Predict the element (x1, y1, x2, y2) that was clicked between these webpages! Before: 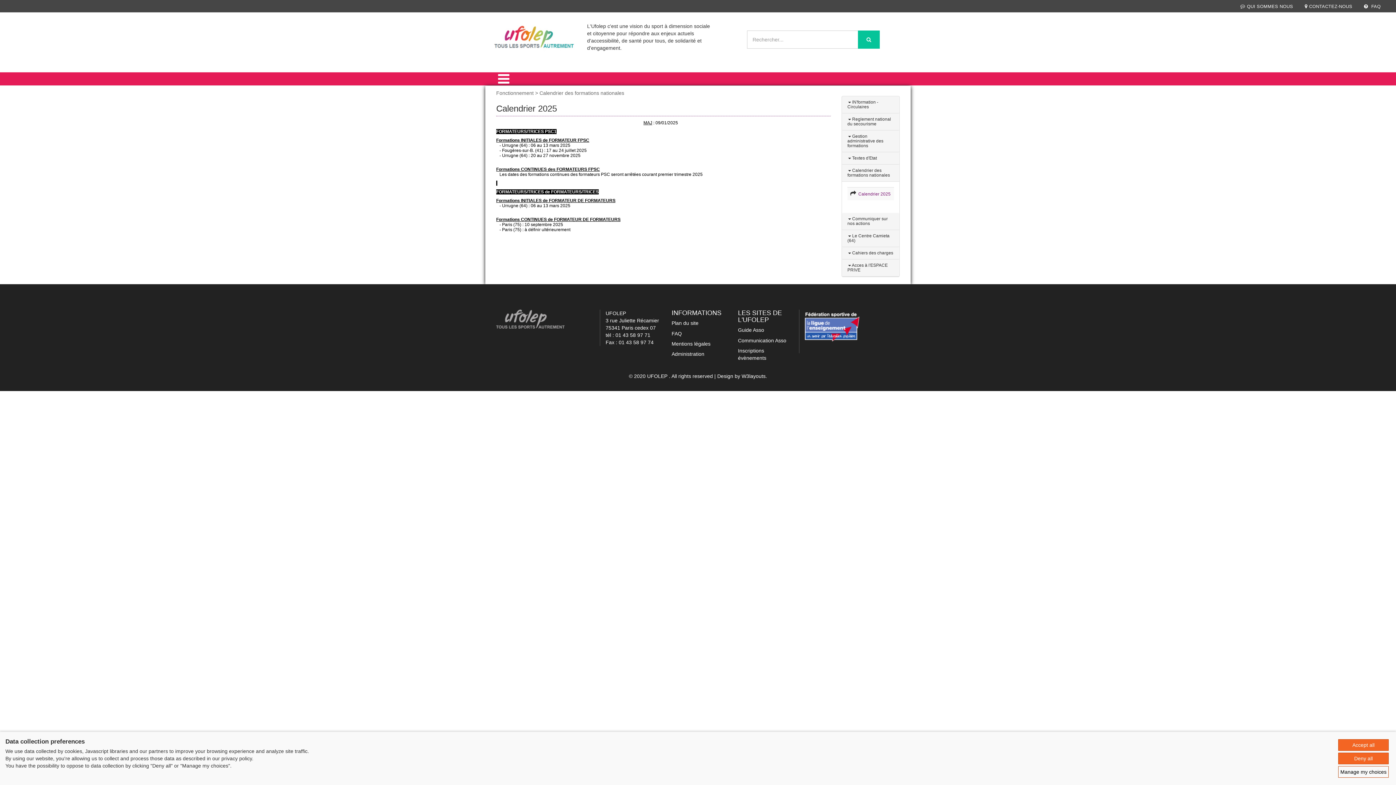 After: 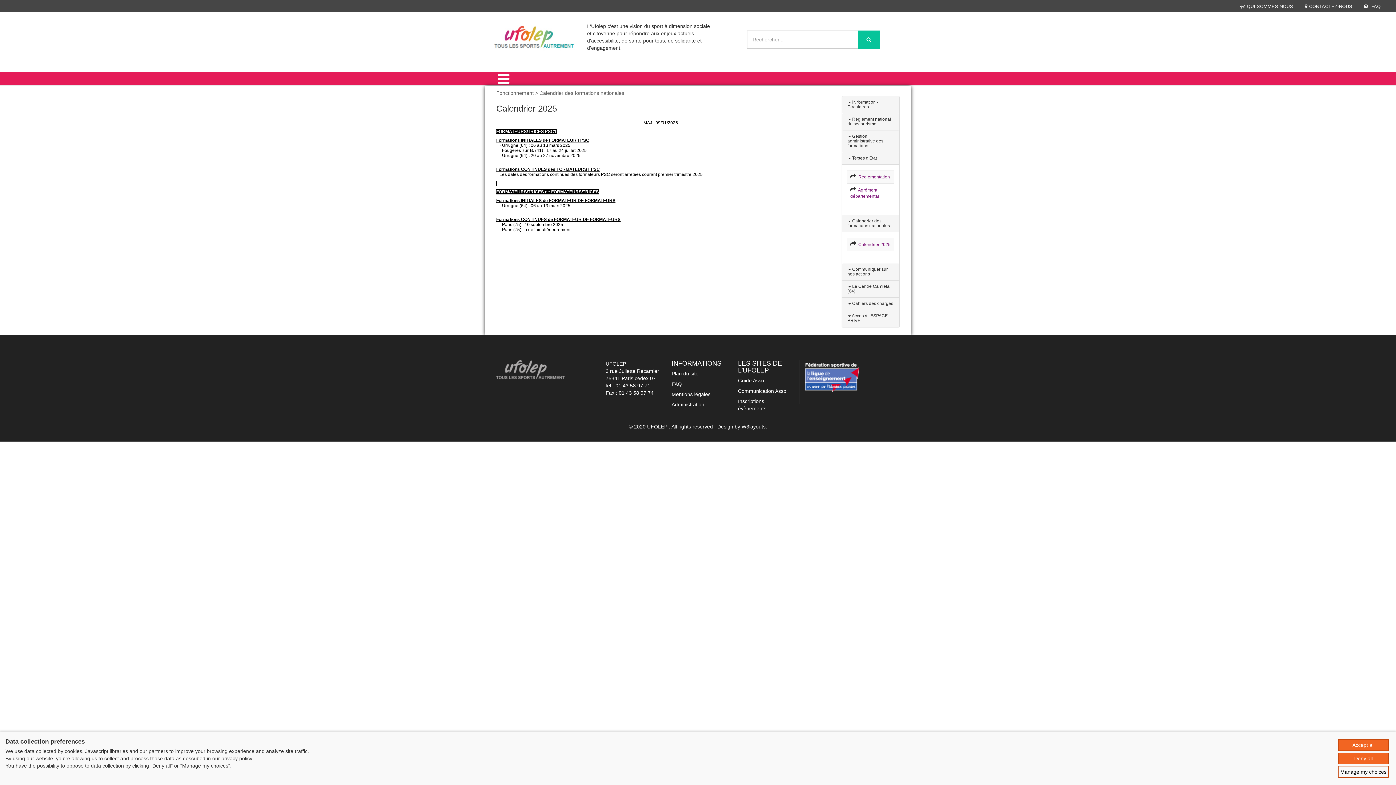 Action: bbox: (847, 155, 877, 160) label:  Textes d'Etat